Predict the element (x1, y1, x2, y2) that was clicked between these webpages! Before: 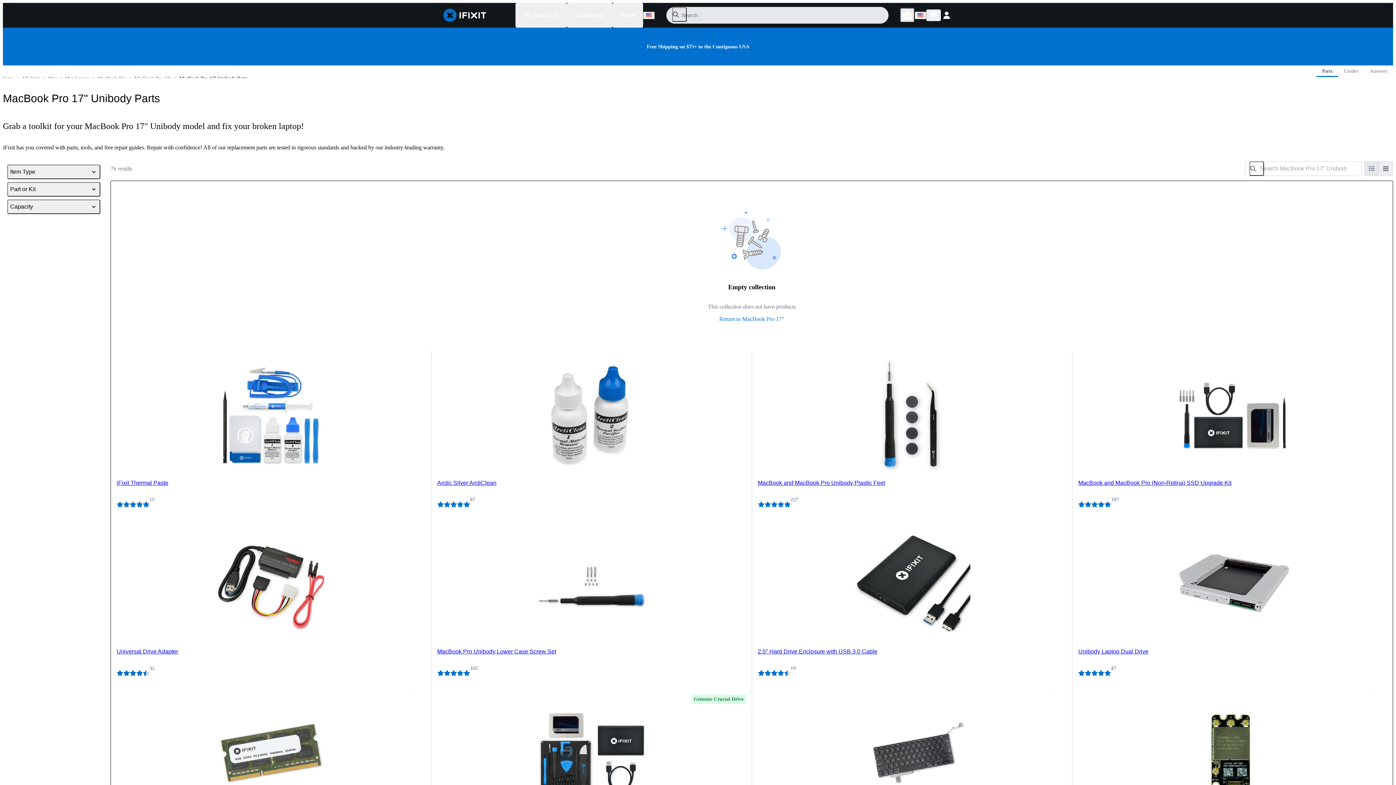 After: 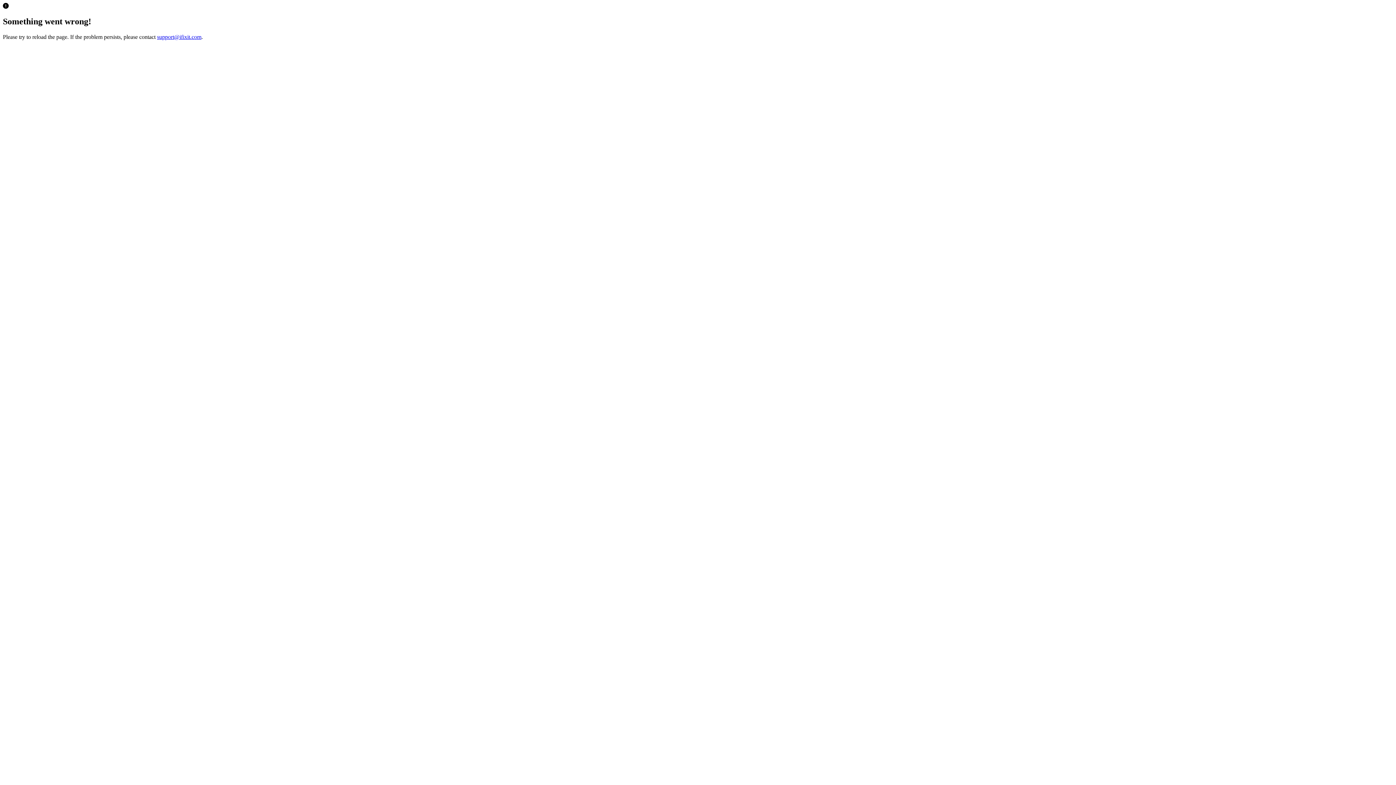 Action: bbox: (116, 473, 168, 492) label: iFixit Thermal Paste